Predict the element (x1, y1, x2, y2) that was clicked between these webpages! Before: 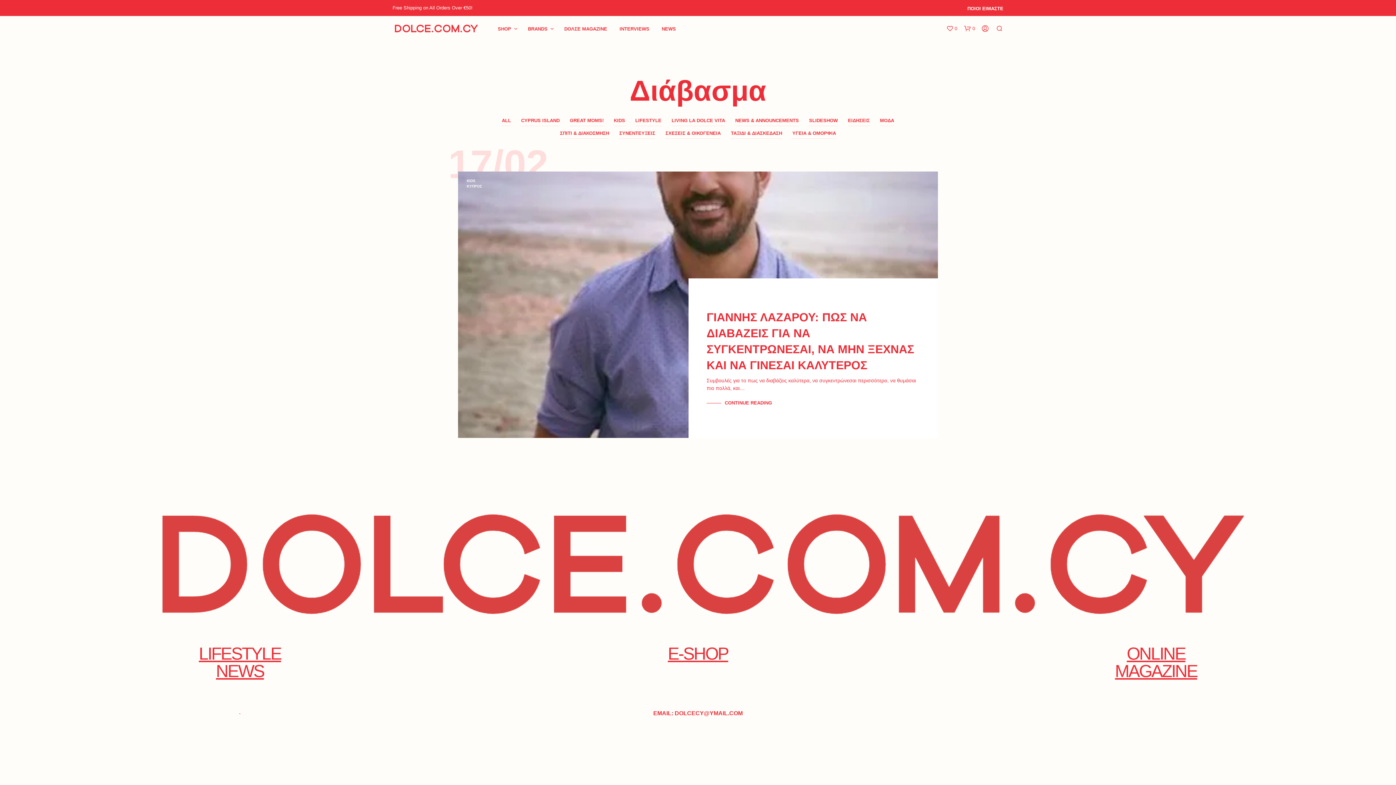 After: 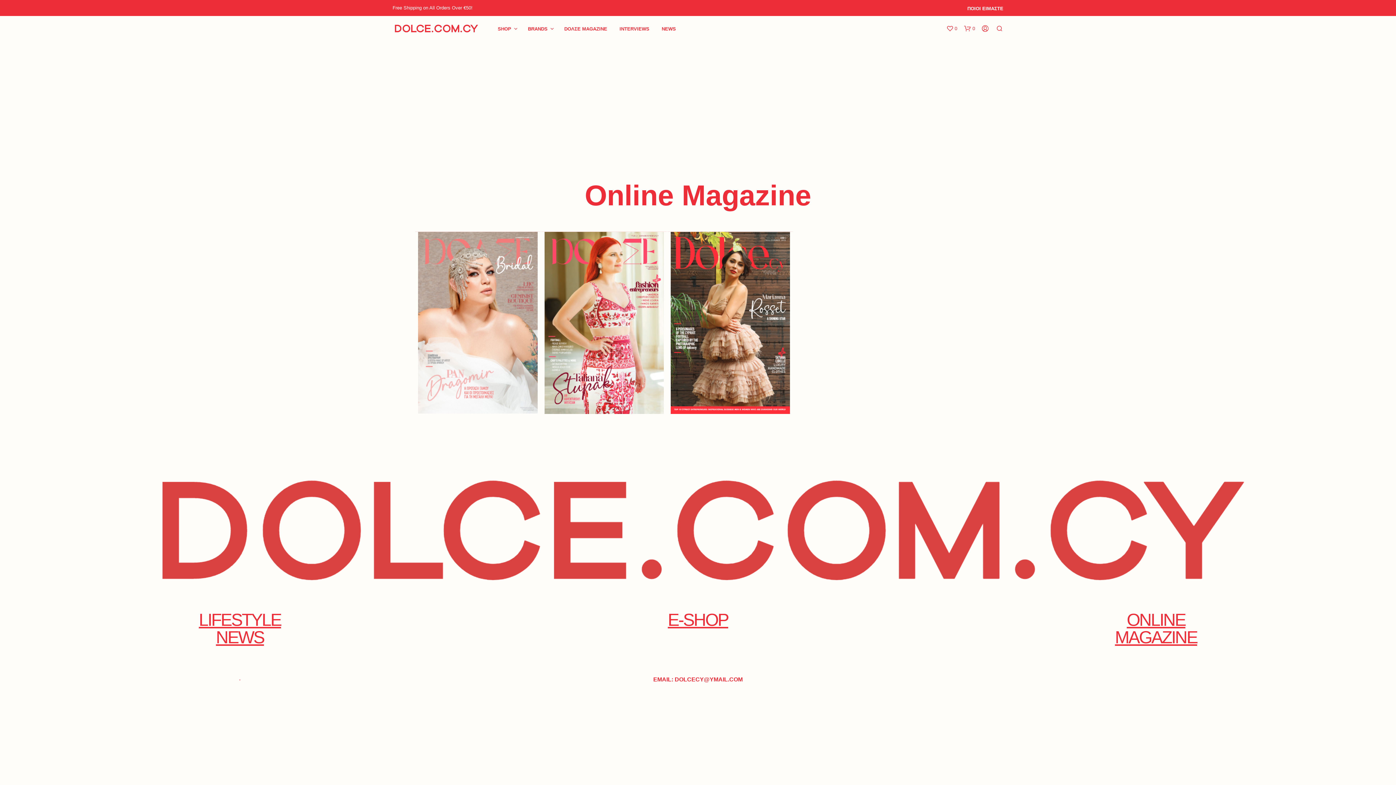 Action: bbox: (558, 25, 612, 32) label: DOΛΣE MAGAZINE